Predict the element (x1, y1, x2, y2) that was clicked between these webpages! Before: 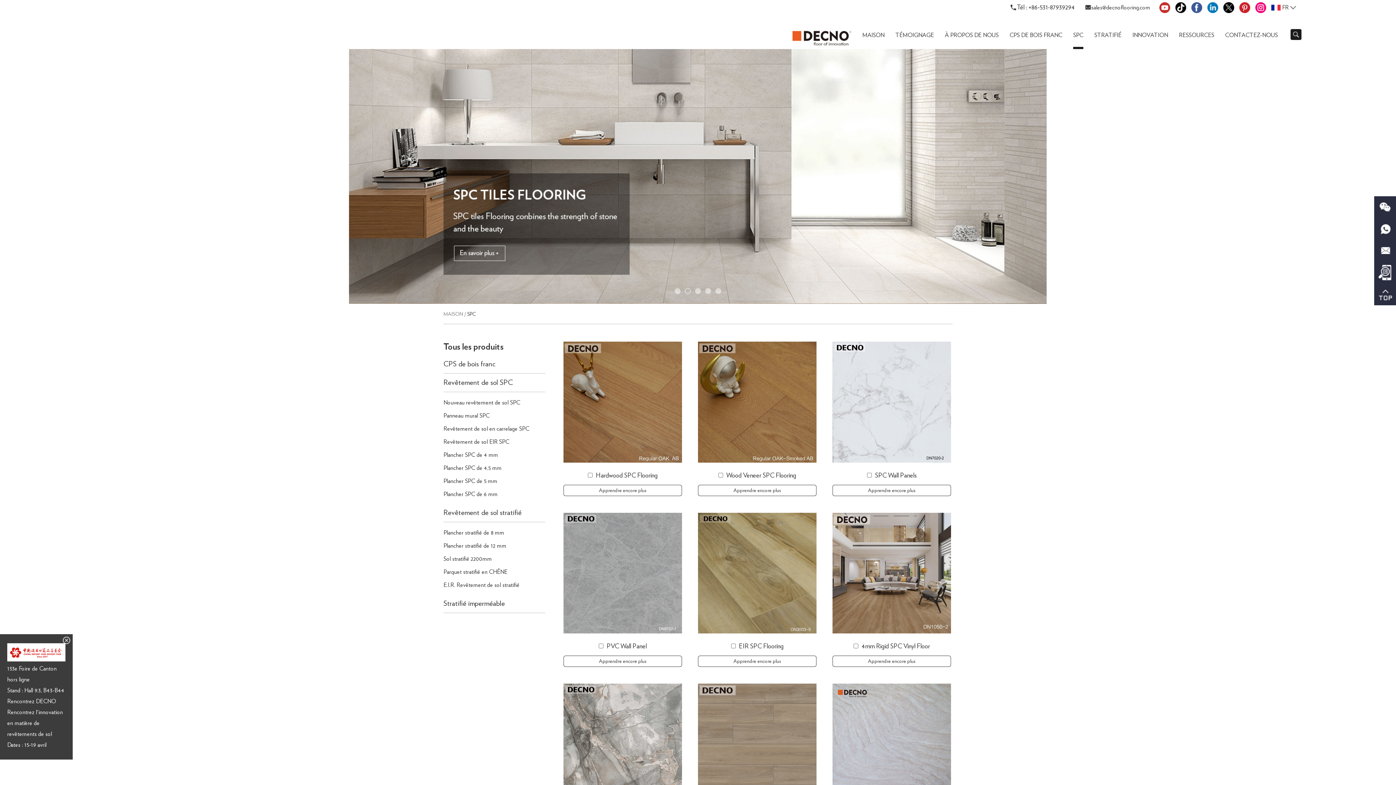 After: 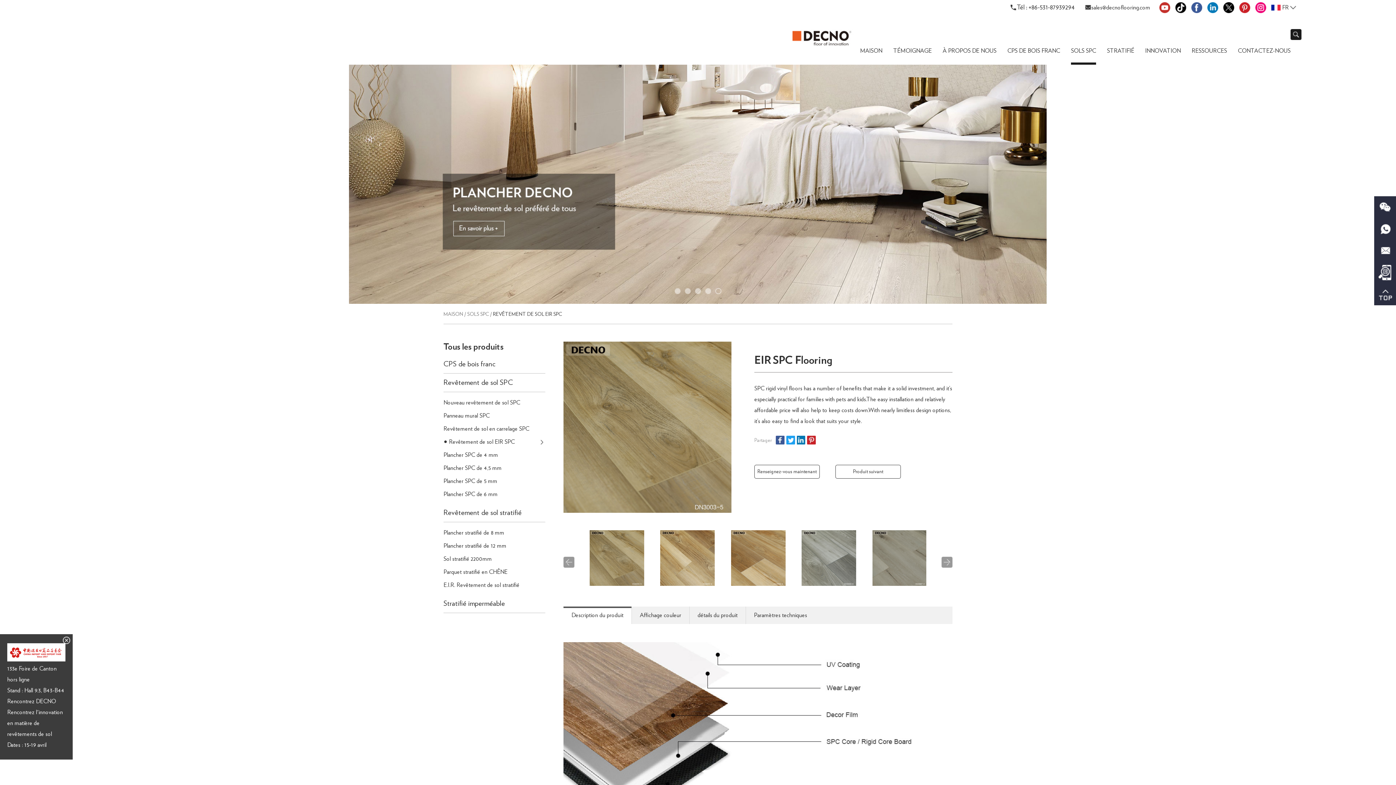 Action: bbox: (698, 512, 816, 633)